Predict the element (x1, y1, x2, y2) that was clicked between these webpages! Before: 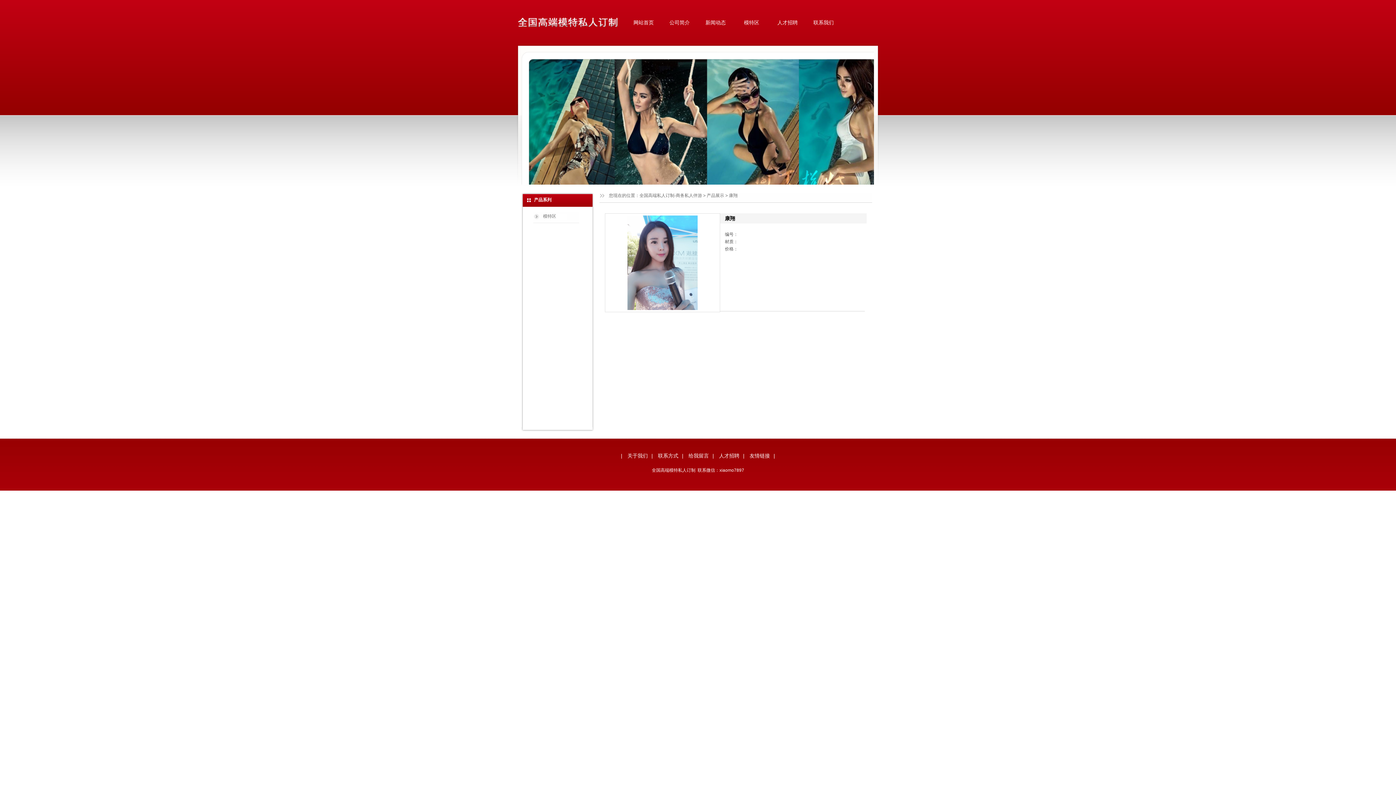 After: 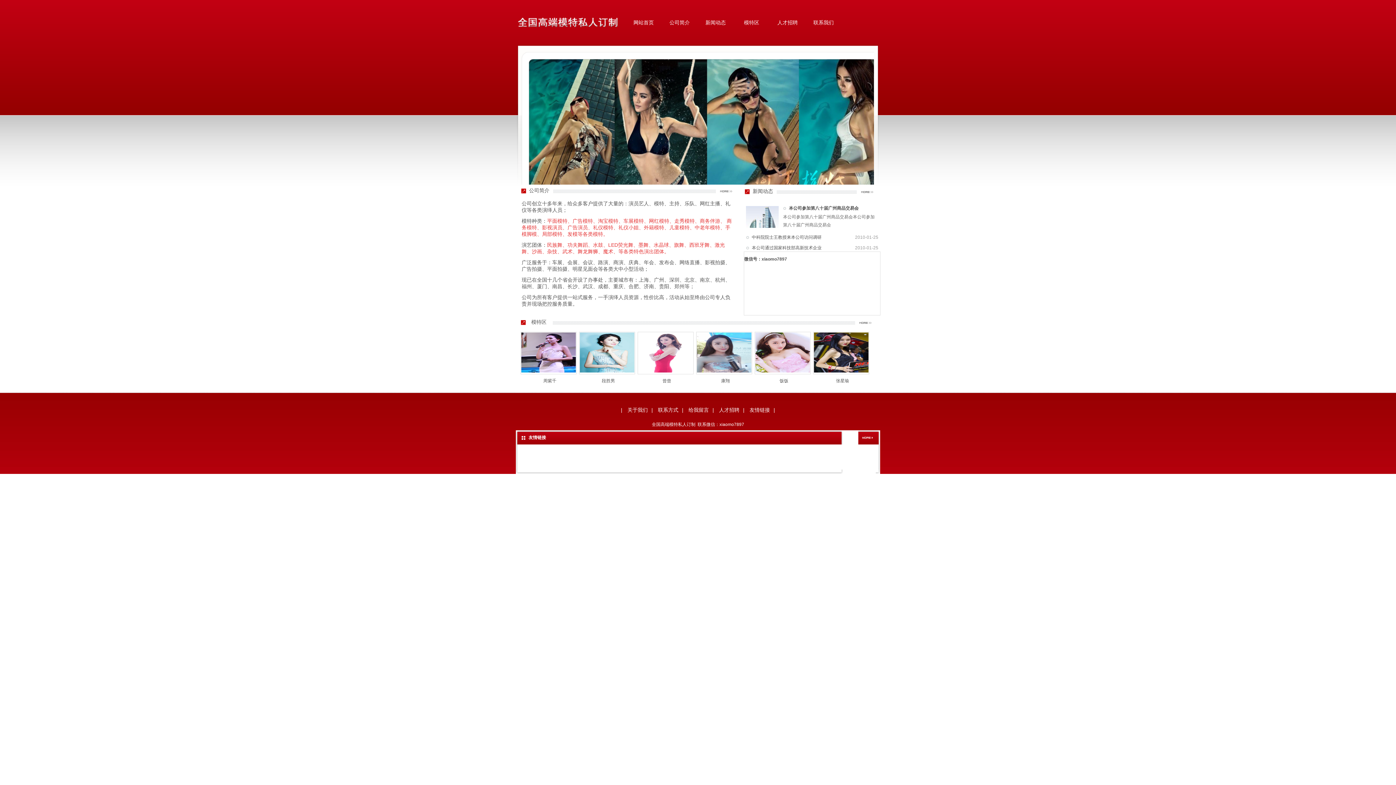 Action: bbox: (639, 193, 702, 198) label: 全国高端私人订制-商务私人伴游